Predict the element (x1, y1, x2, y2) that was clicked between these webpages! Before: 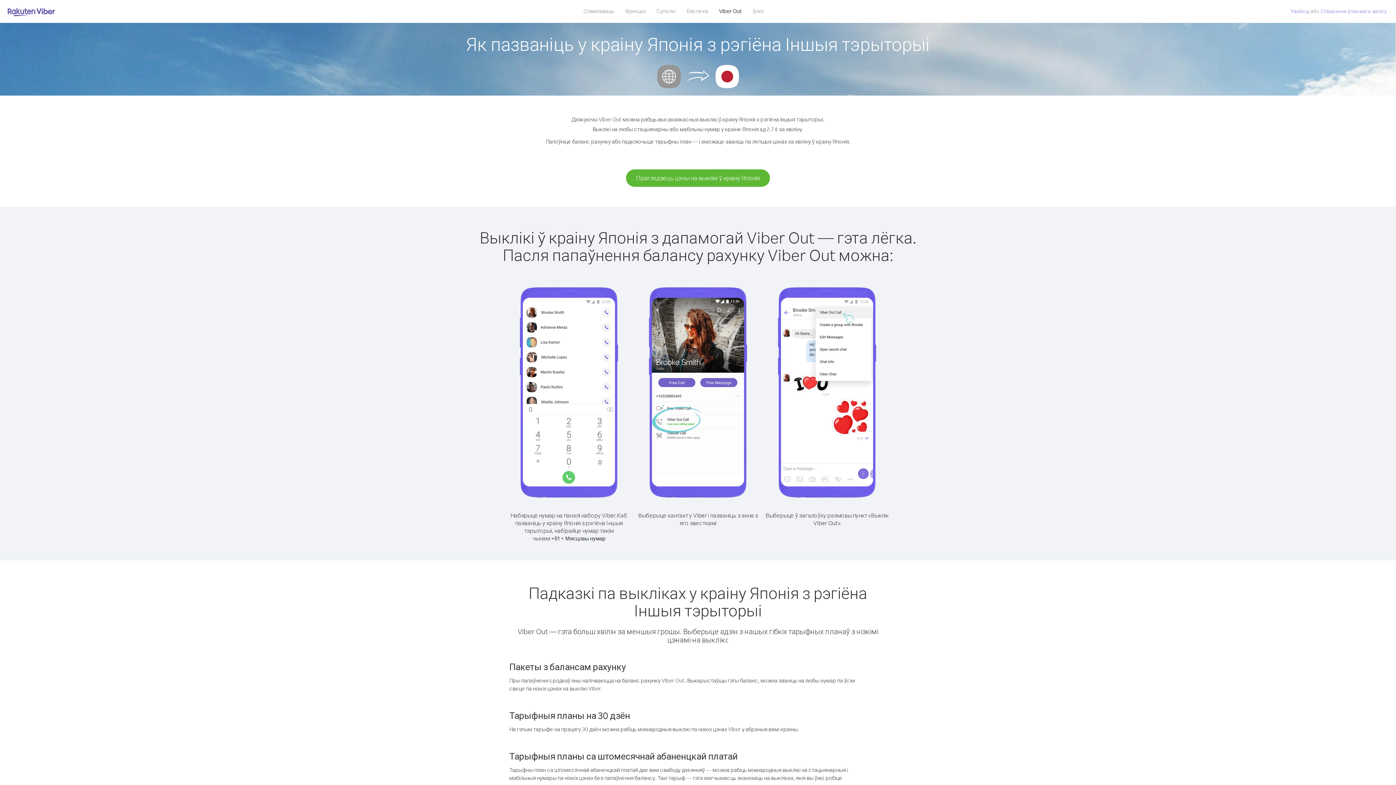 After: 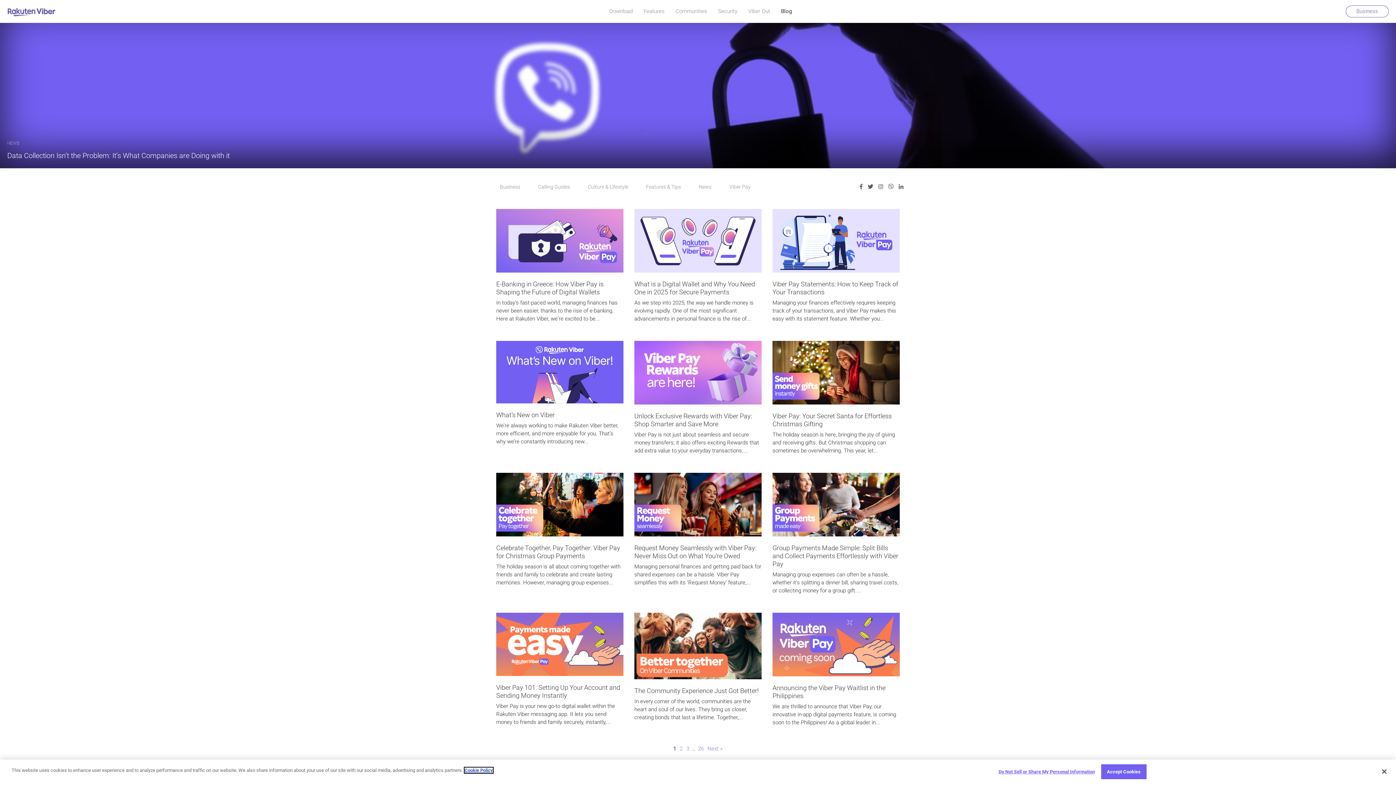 Action: bbox: (747, 5, 770, 16) label: Блог